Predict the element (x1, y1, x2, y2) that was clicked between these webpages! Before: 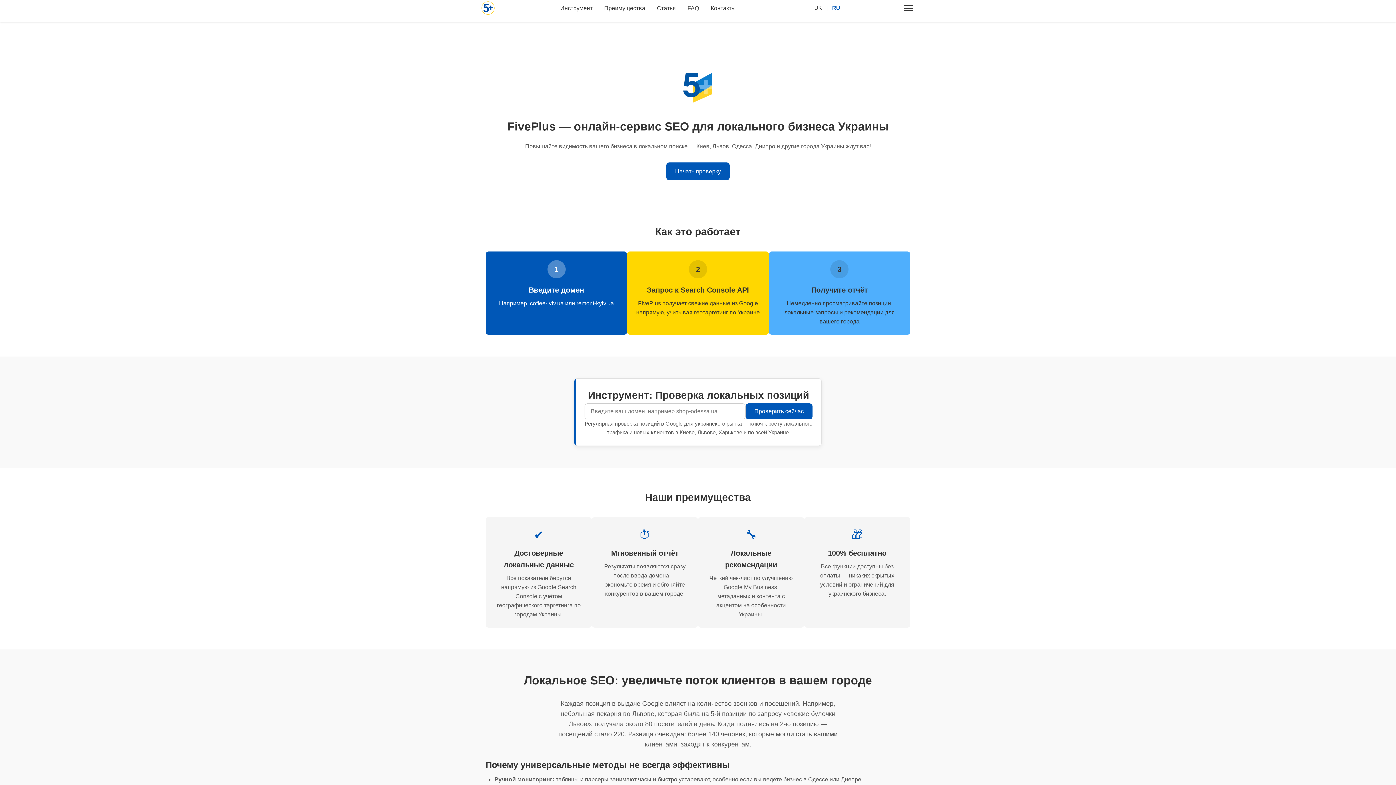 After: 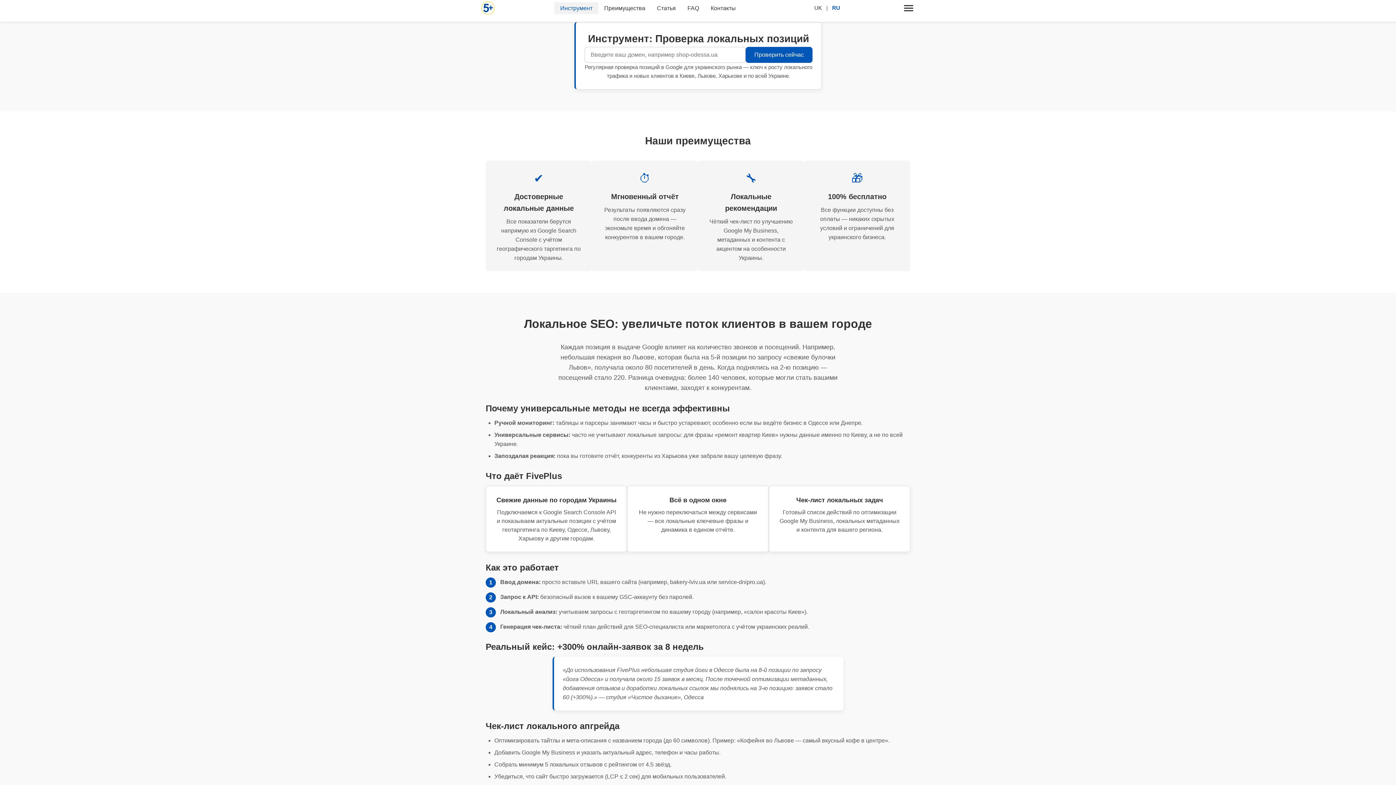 Action: bbox: (554, 2, 598, 14) label: Инструмент